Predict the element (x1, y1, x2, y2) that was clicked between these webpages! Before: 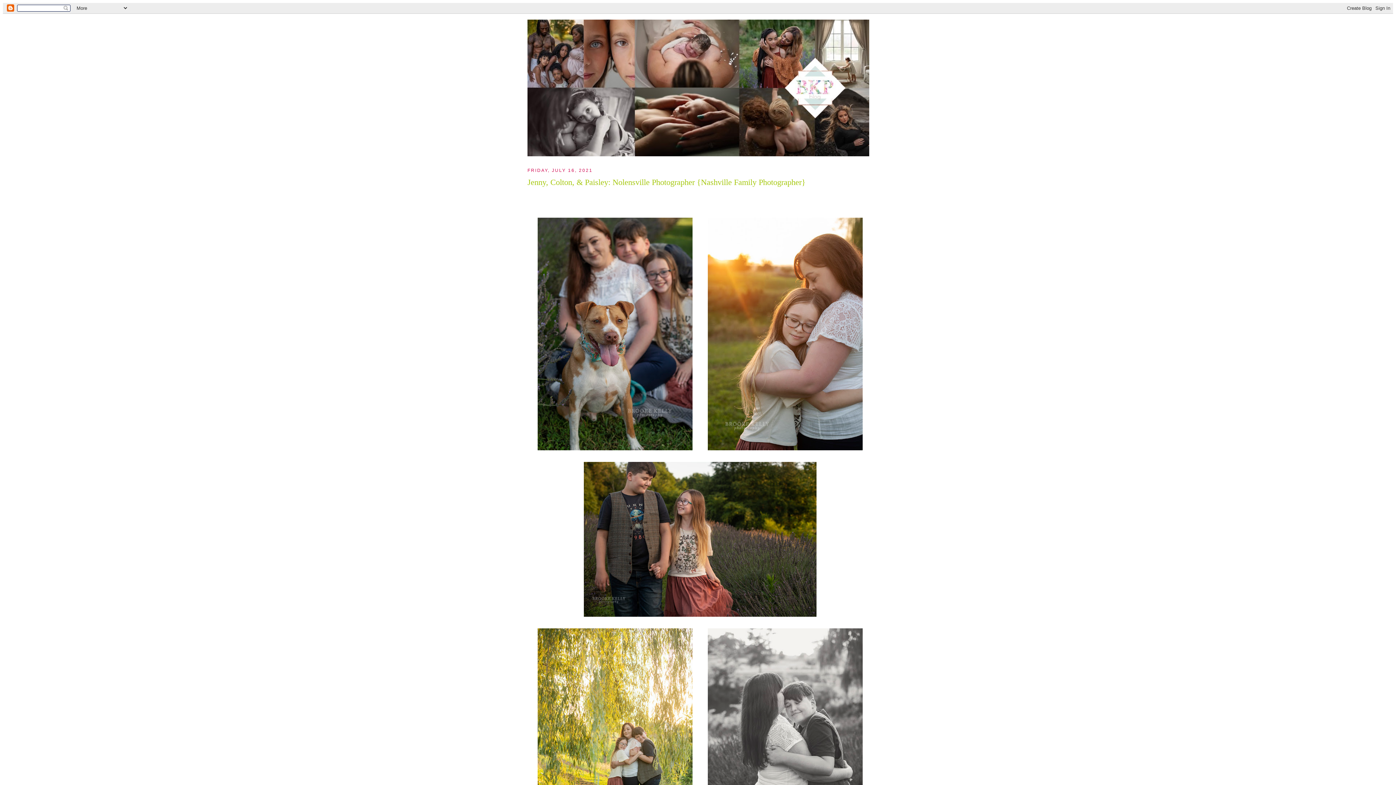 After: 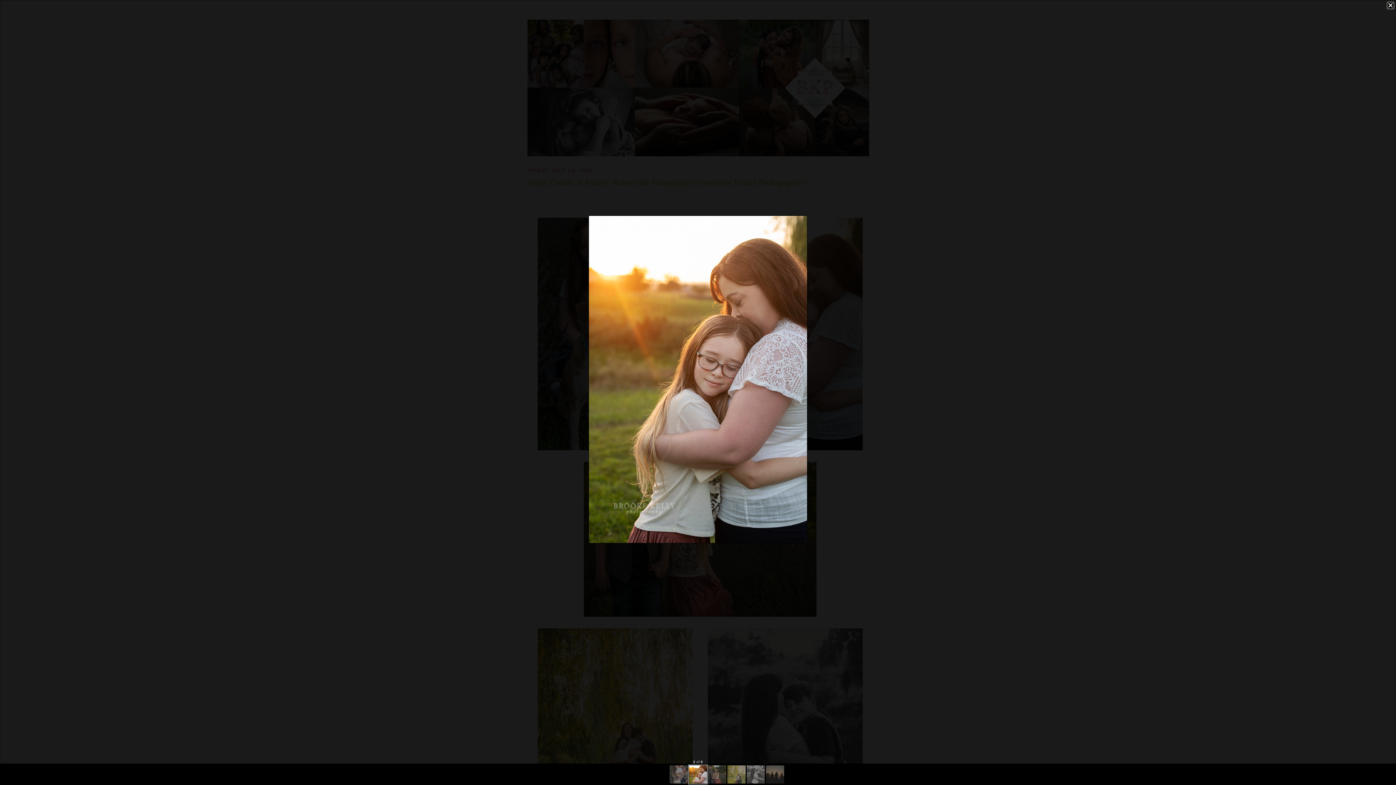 Action: bbox: (706, 447, 864, 453)